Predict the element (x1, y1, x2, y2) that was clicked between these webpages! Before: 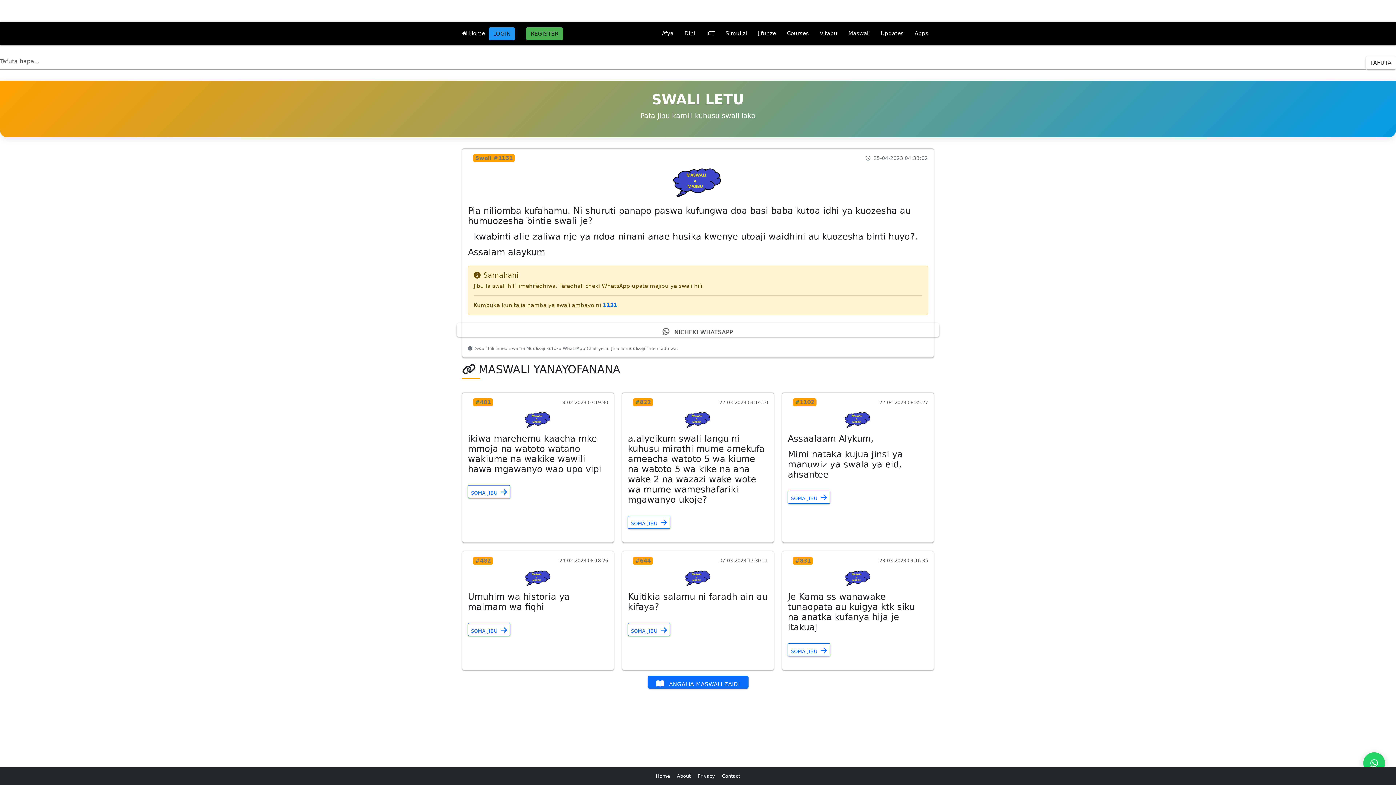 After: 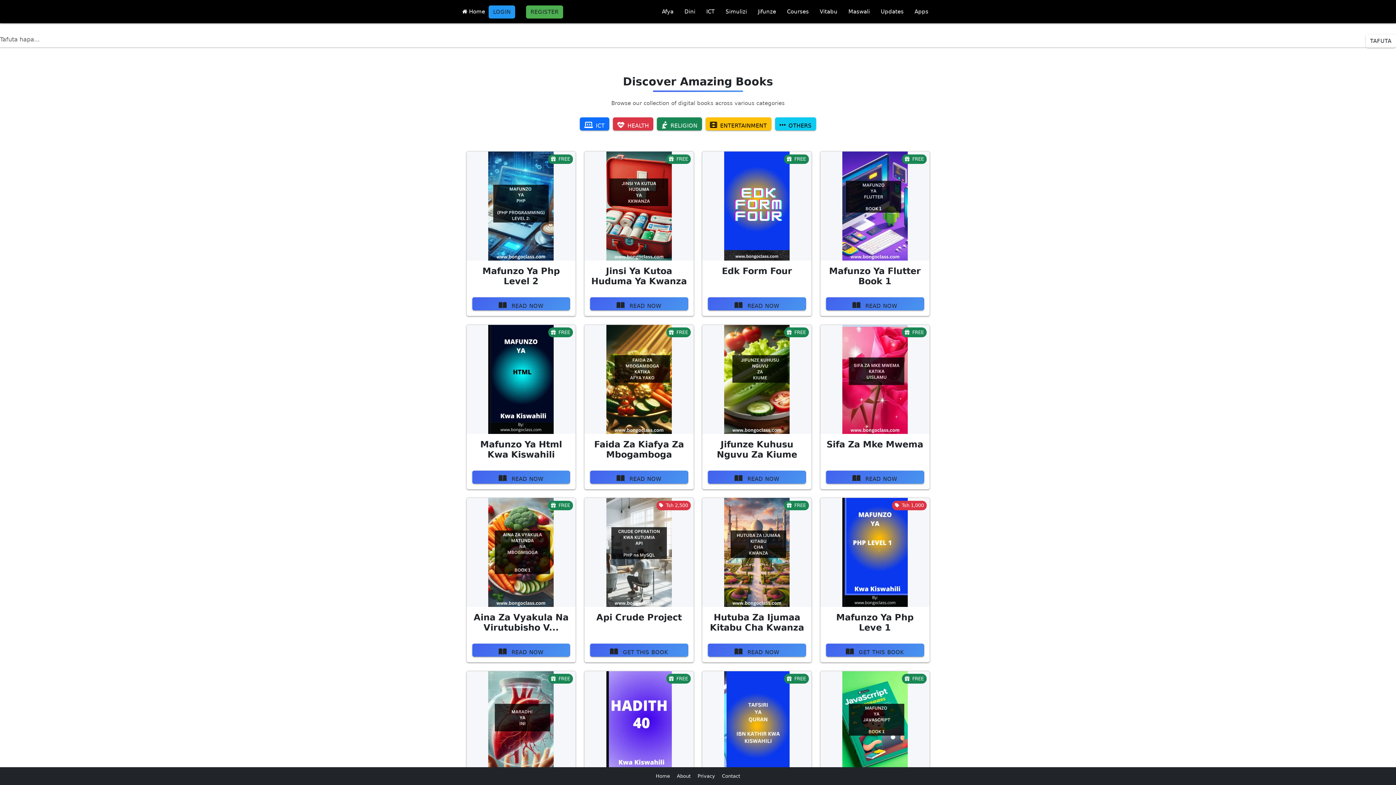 Action: label: Vitabu bbox: (814, 21, 843, 45)